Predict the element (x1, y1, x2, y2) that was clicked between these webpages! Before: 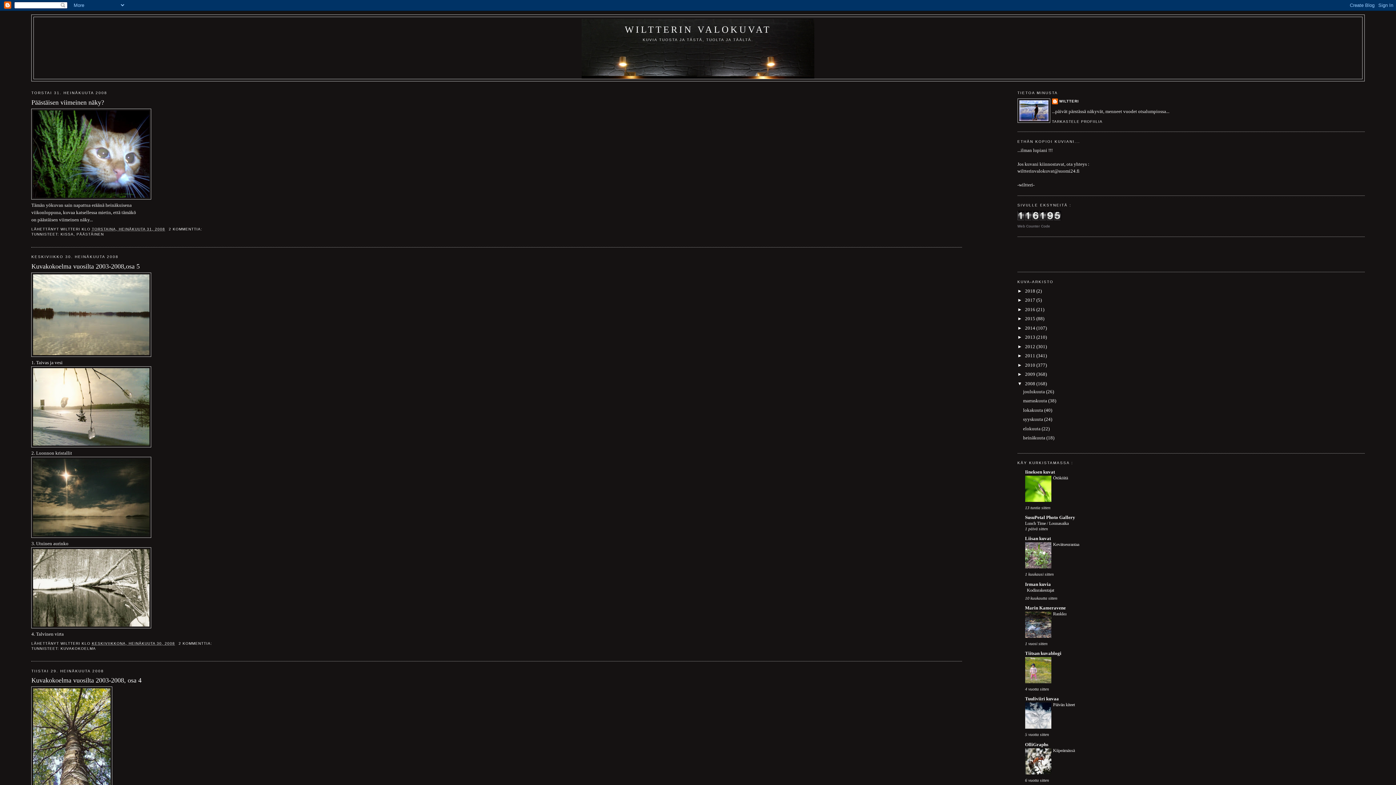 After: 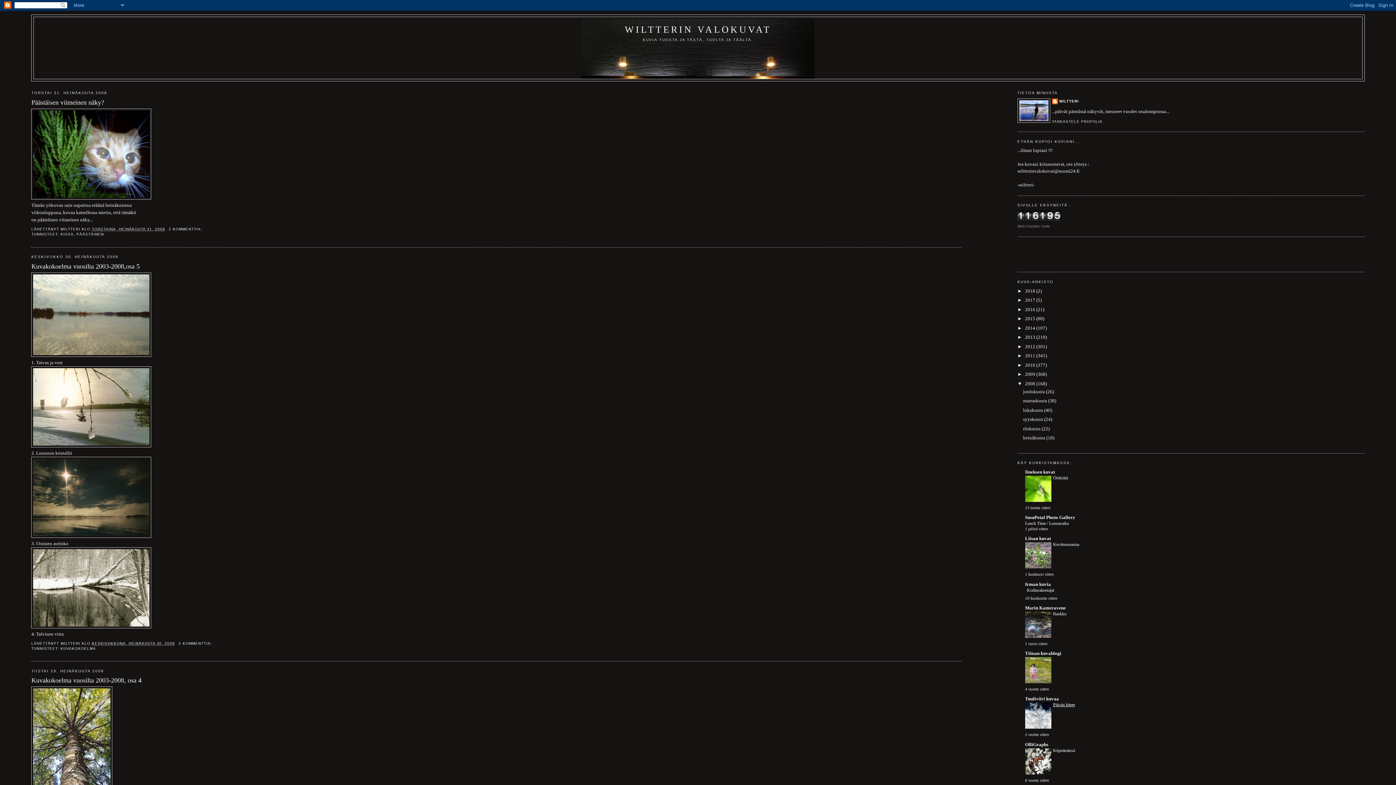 Action: label: Päivän kiteet bbox: (1053, 702, 1075, 707)